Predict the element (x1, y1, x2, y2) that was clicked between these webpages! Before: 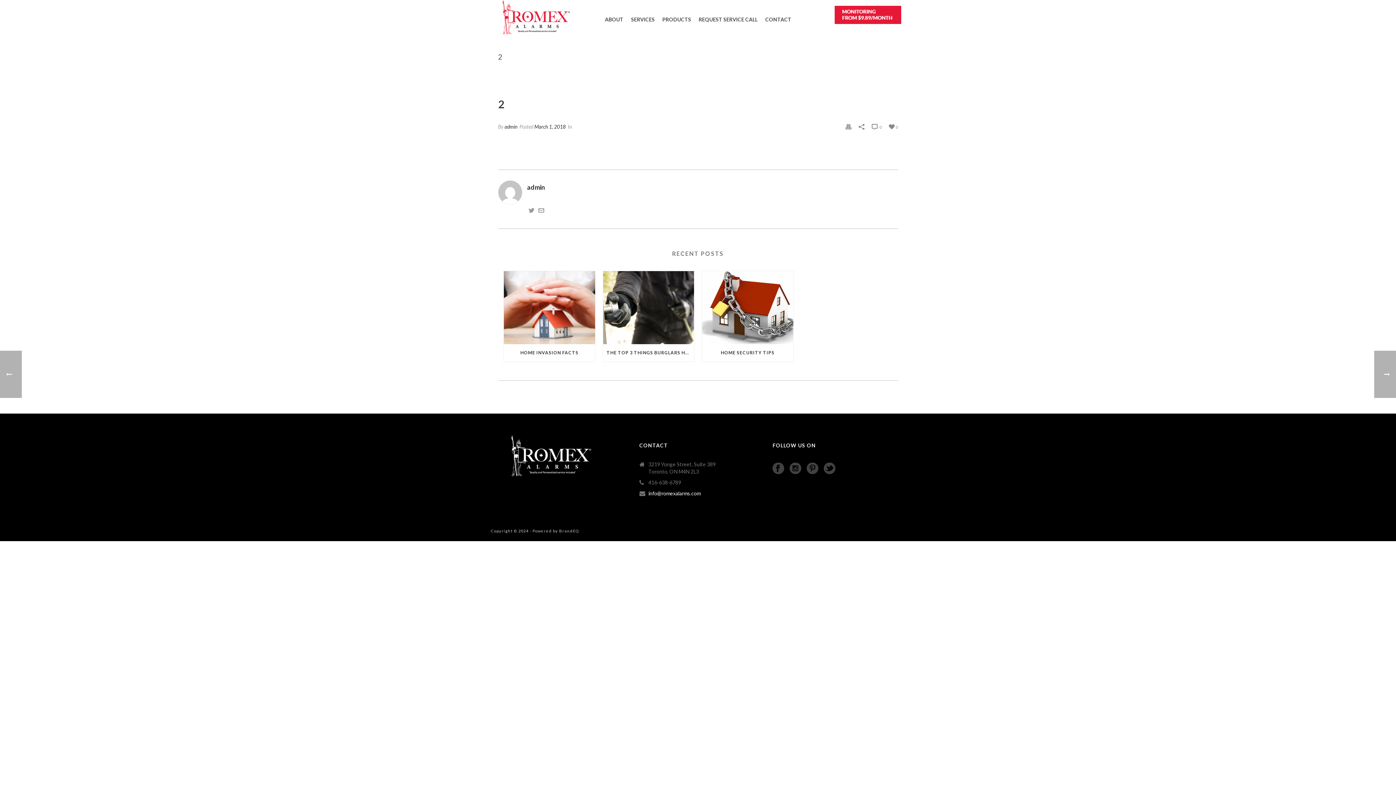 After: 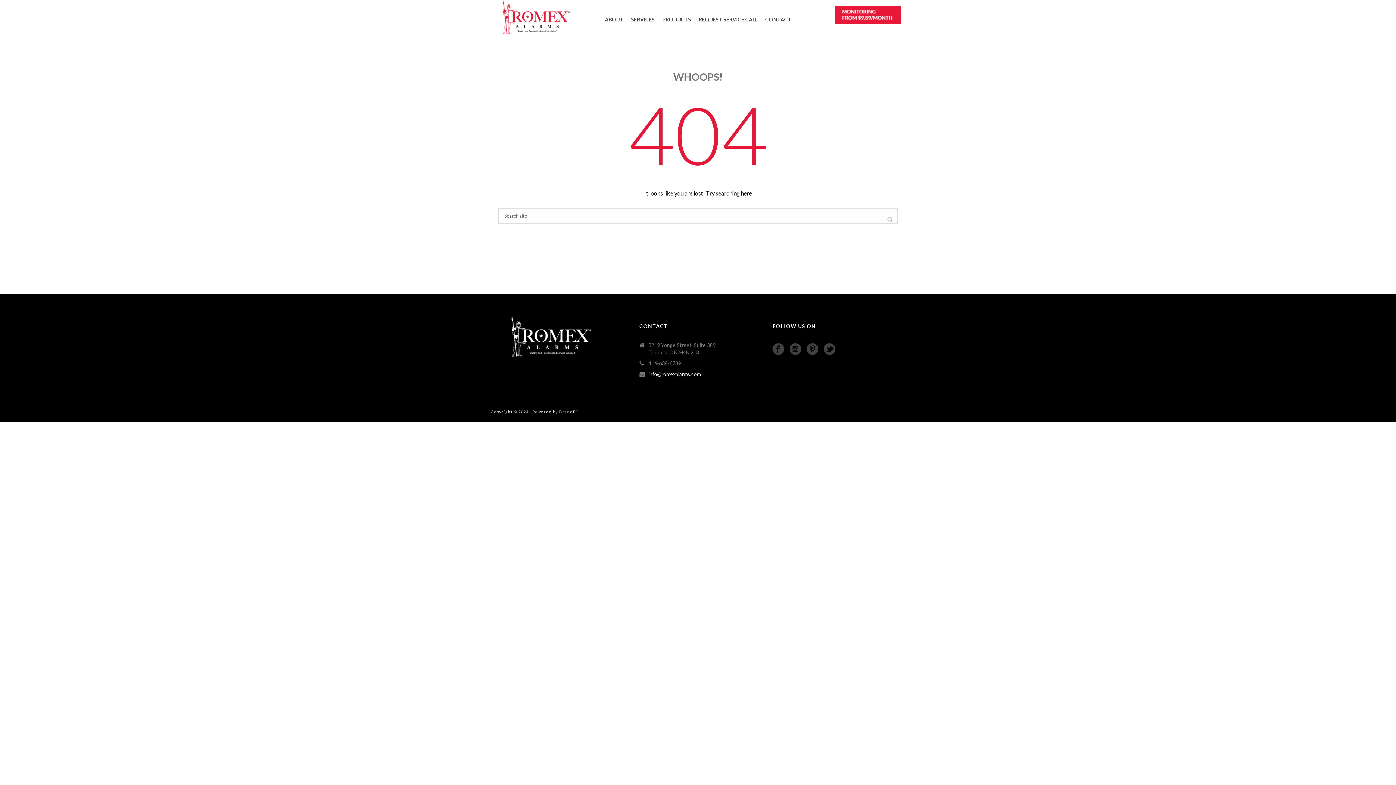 Action: bbox: (534, 123, 565, 129) label: March 1, 2018